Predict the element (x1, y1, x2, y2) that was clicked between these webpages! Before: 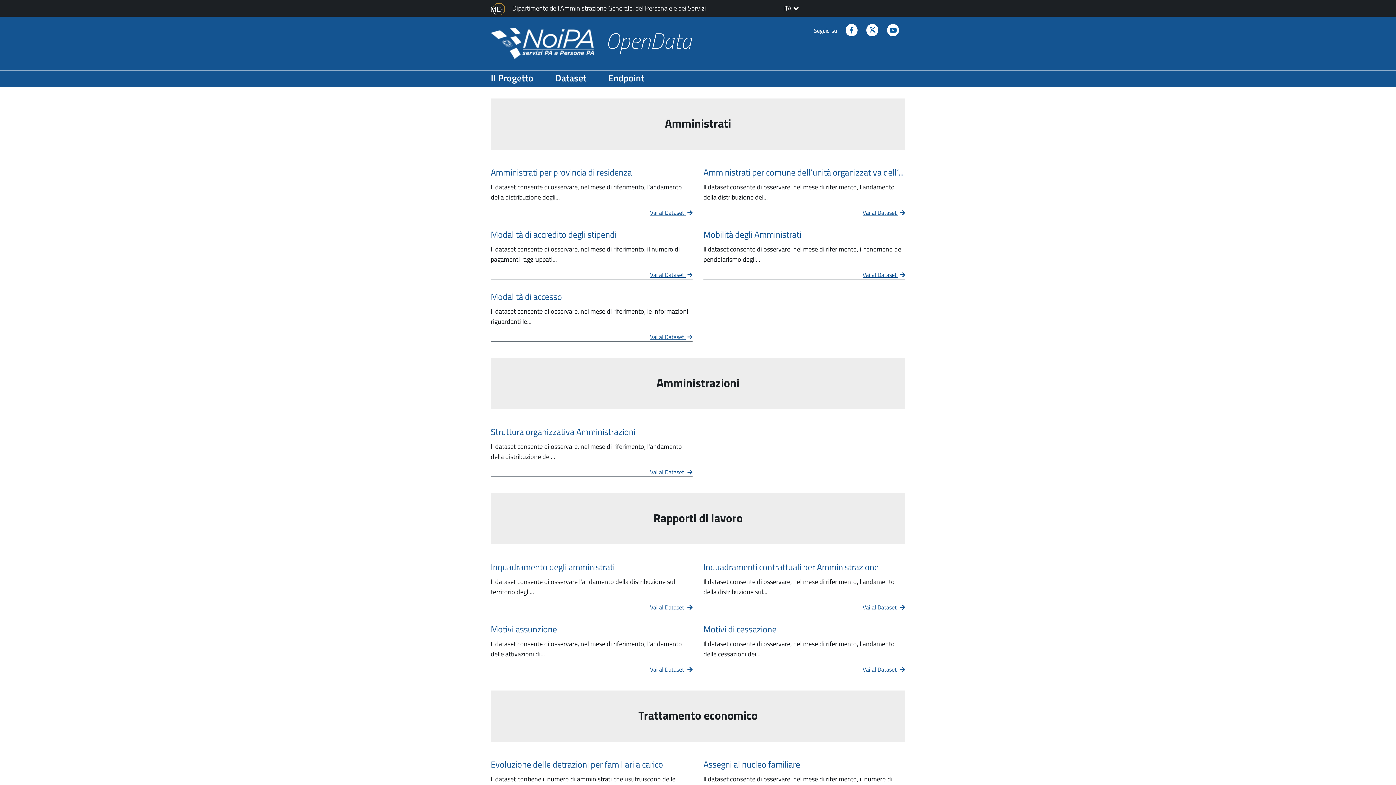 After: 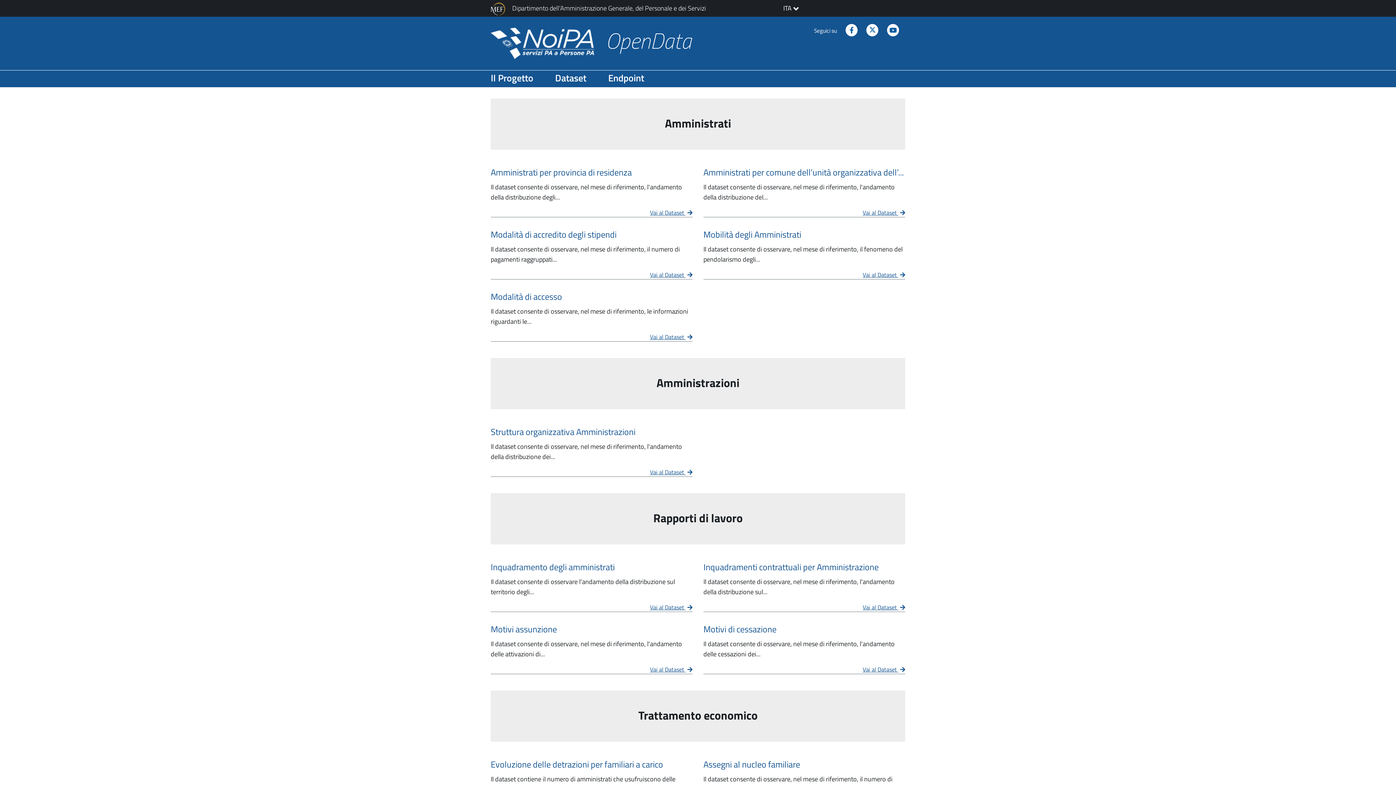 Action: label: Vai al Dataset Inquadramenti contrattuali per Amministrazione bbox: (703, 561, 905, 573)